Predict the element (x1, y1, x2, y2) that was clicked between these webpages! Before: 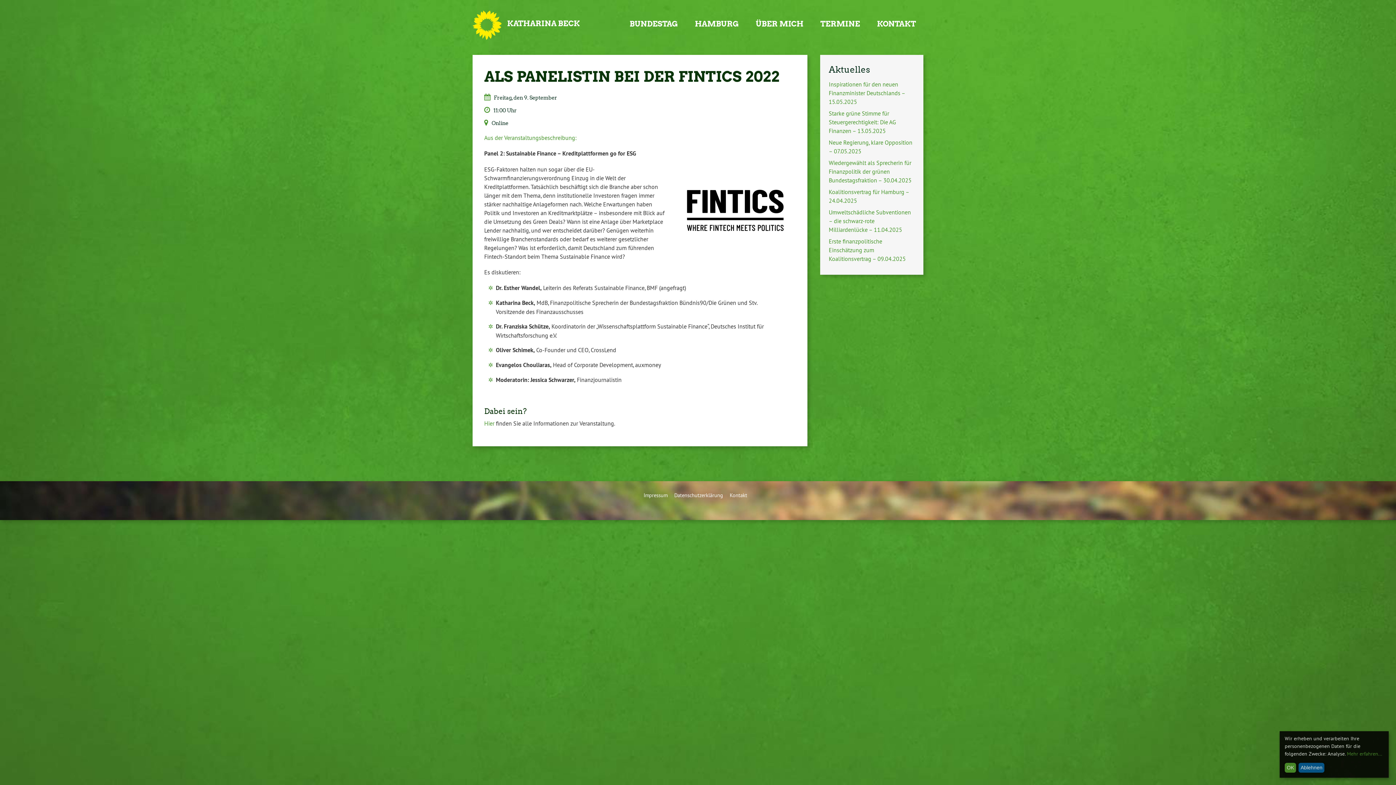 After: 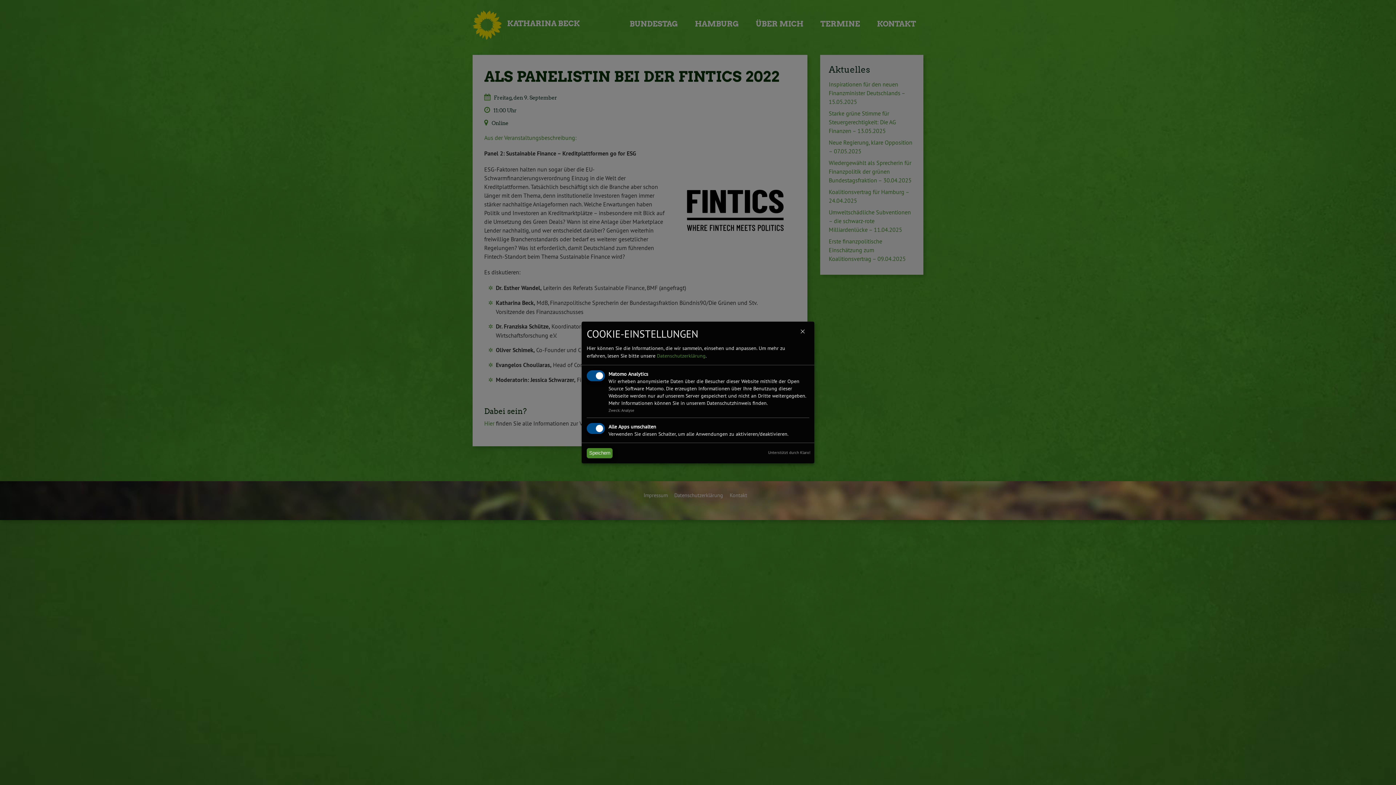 Action: label: Mehr erfahren... bbox: (1347, 750, 1382, 757)